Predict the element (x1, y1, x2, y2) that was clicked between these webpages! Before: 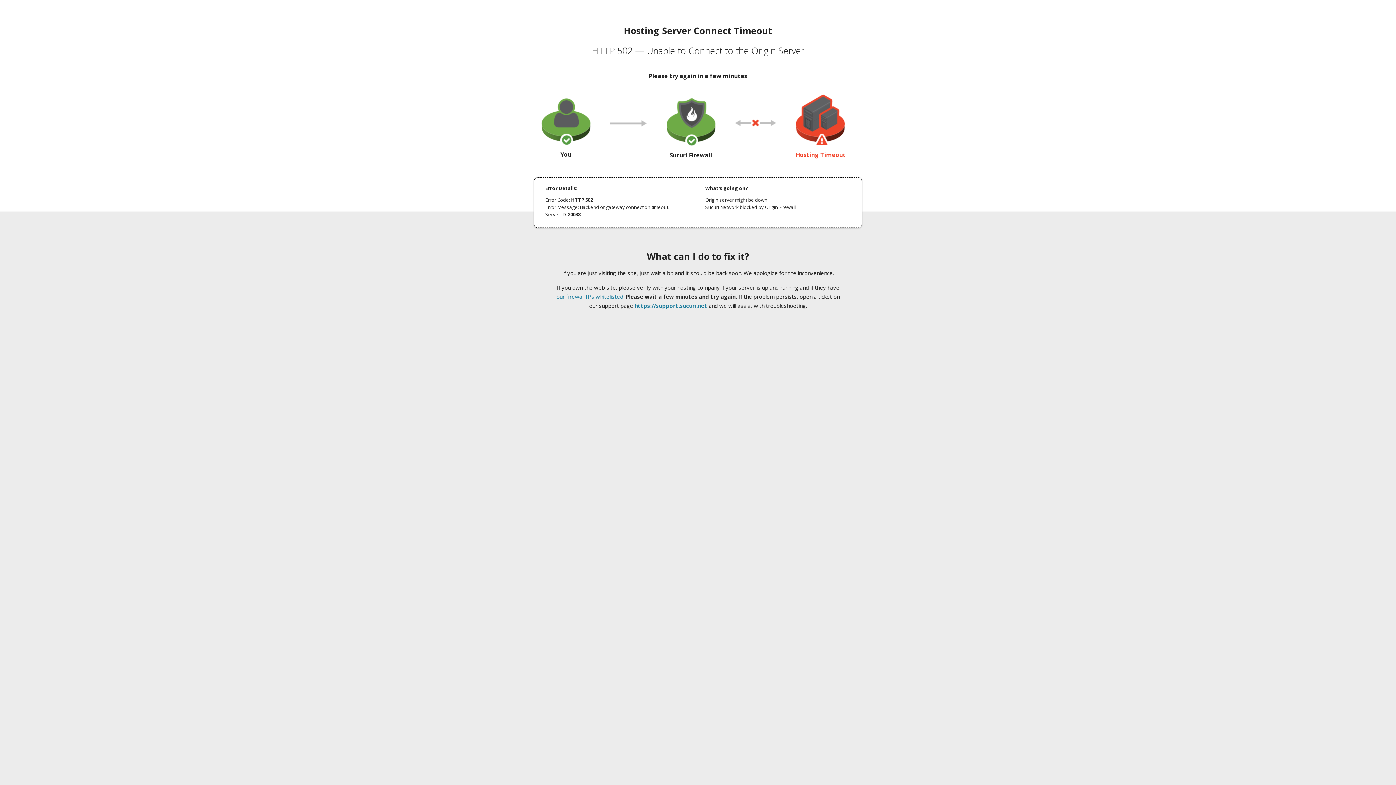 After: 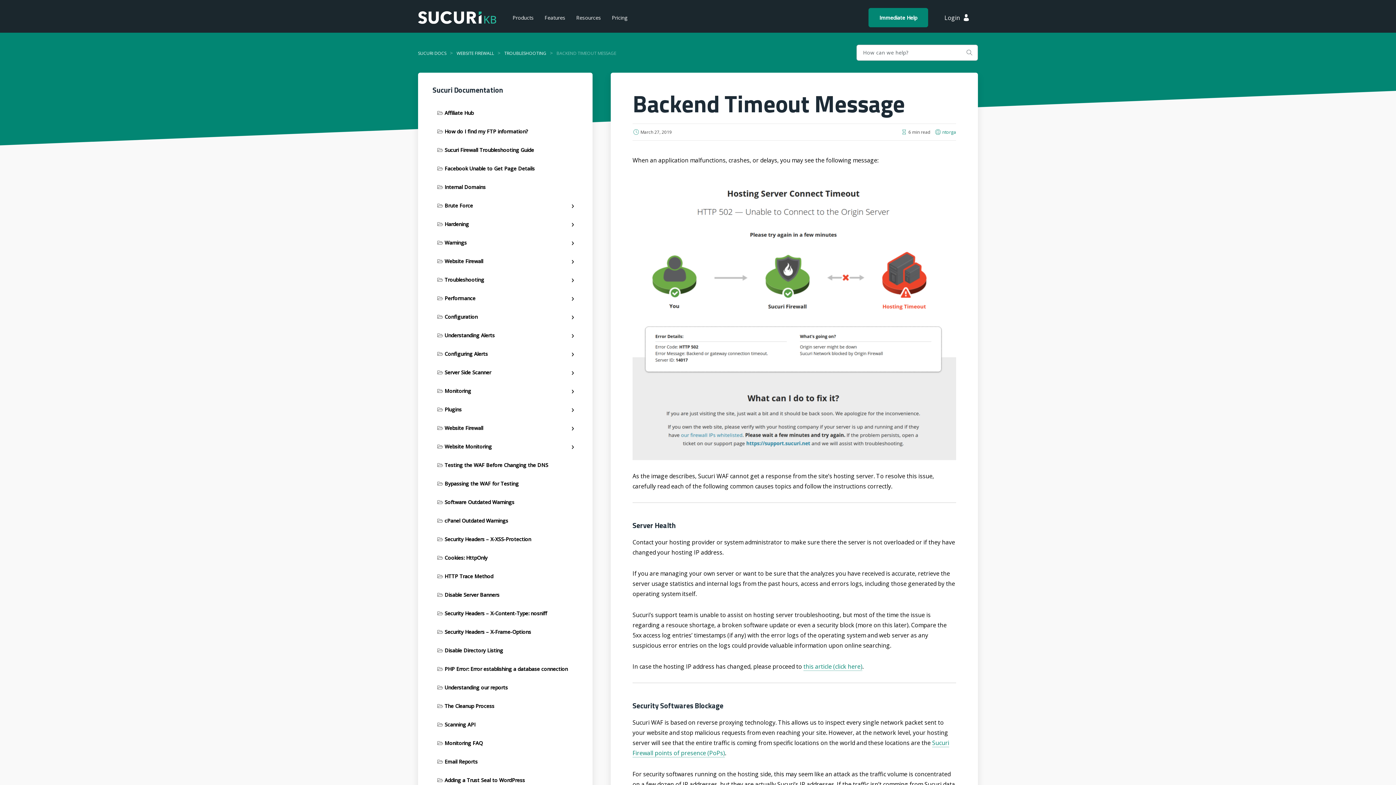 Action: label: our firewall IPs whitelisted bbox: (556, 293, 623, 300)